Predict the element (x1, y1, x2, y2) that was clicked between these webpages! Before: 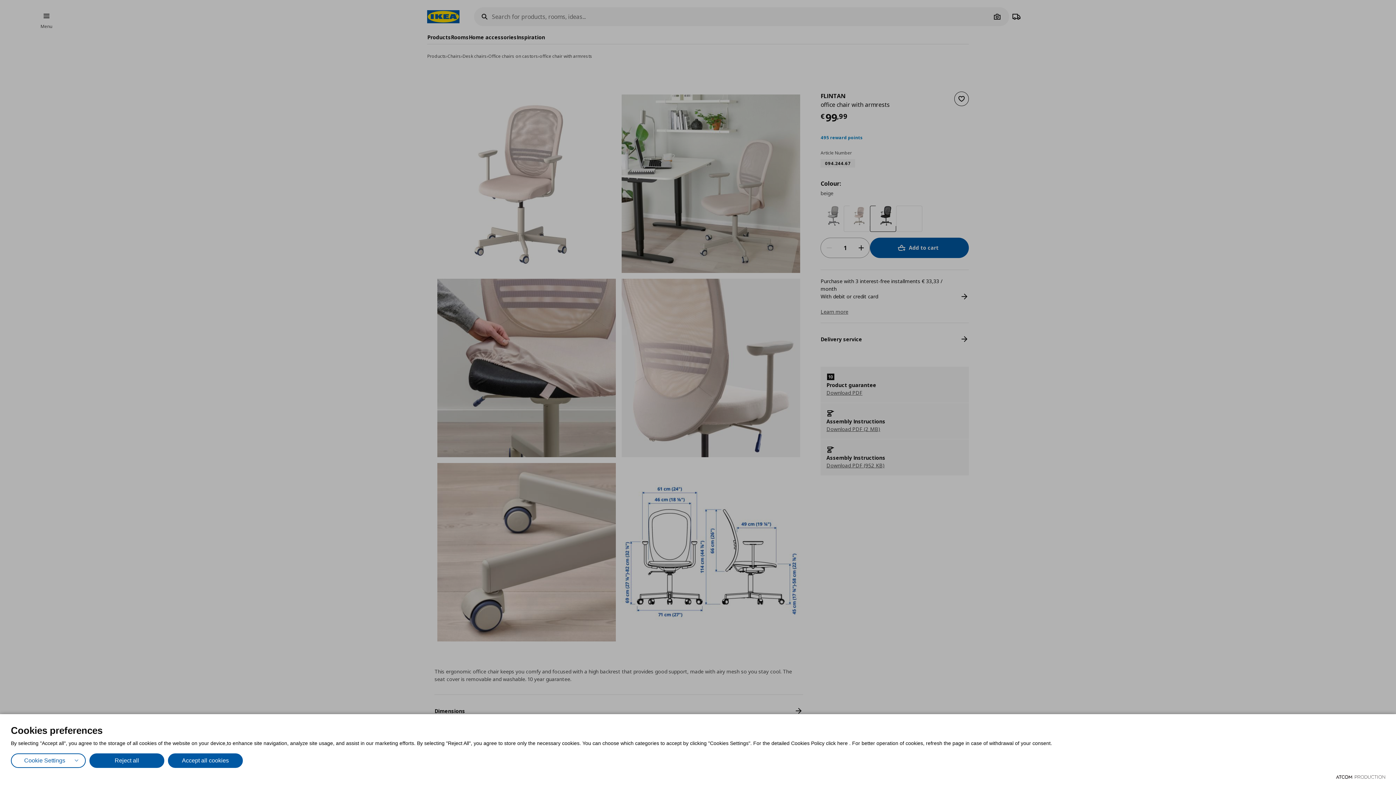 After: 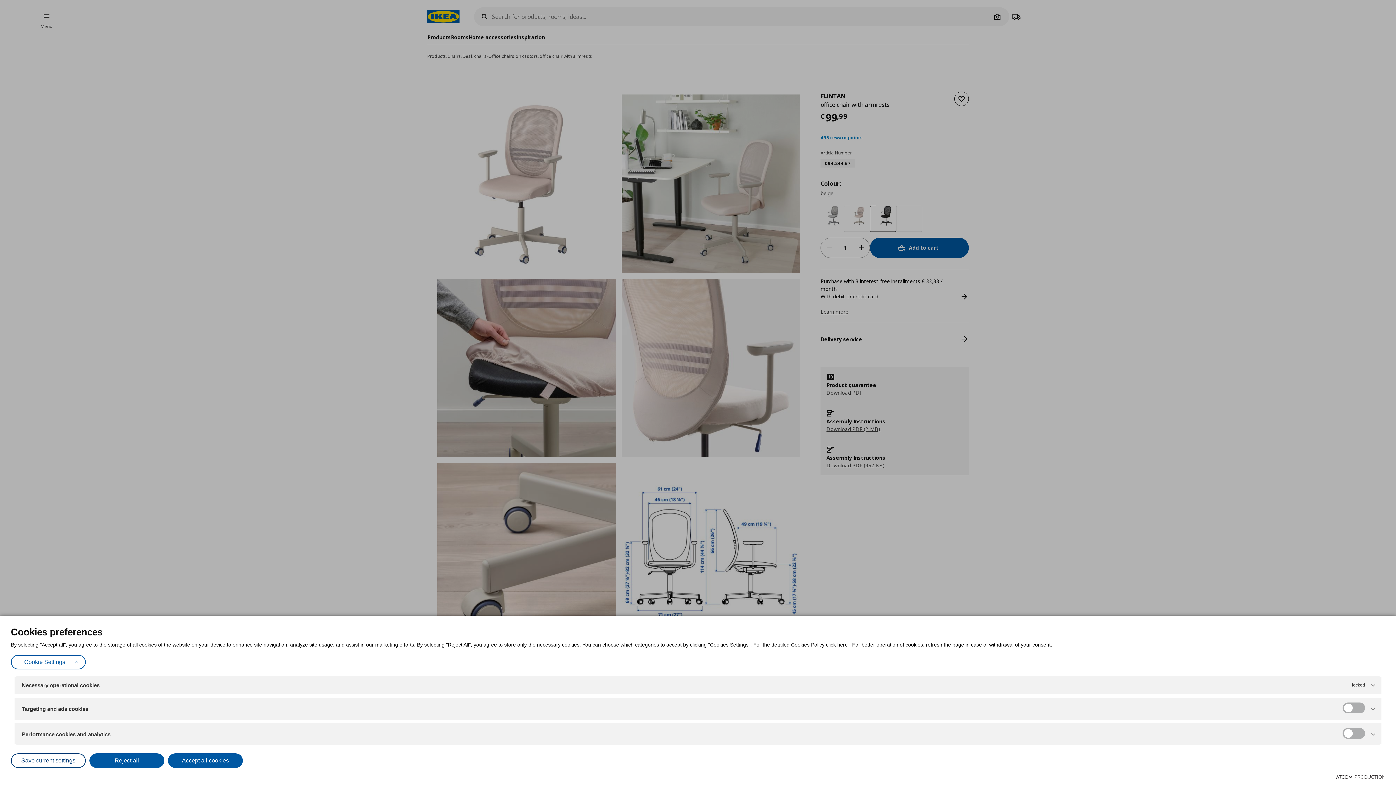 Action: label: Cookie Settings bbox: (10, 753, 85, 768)